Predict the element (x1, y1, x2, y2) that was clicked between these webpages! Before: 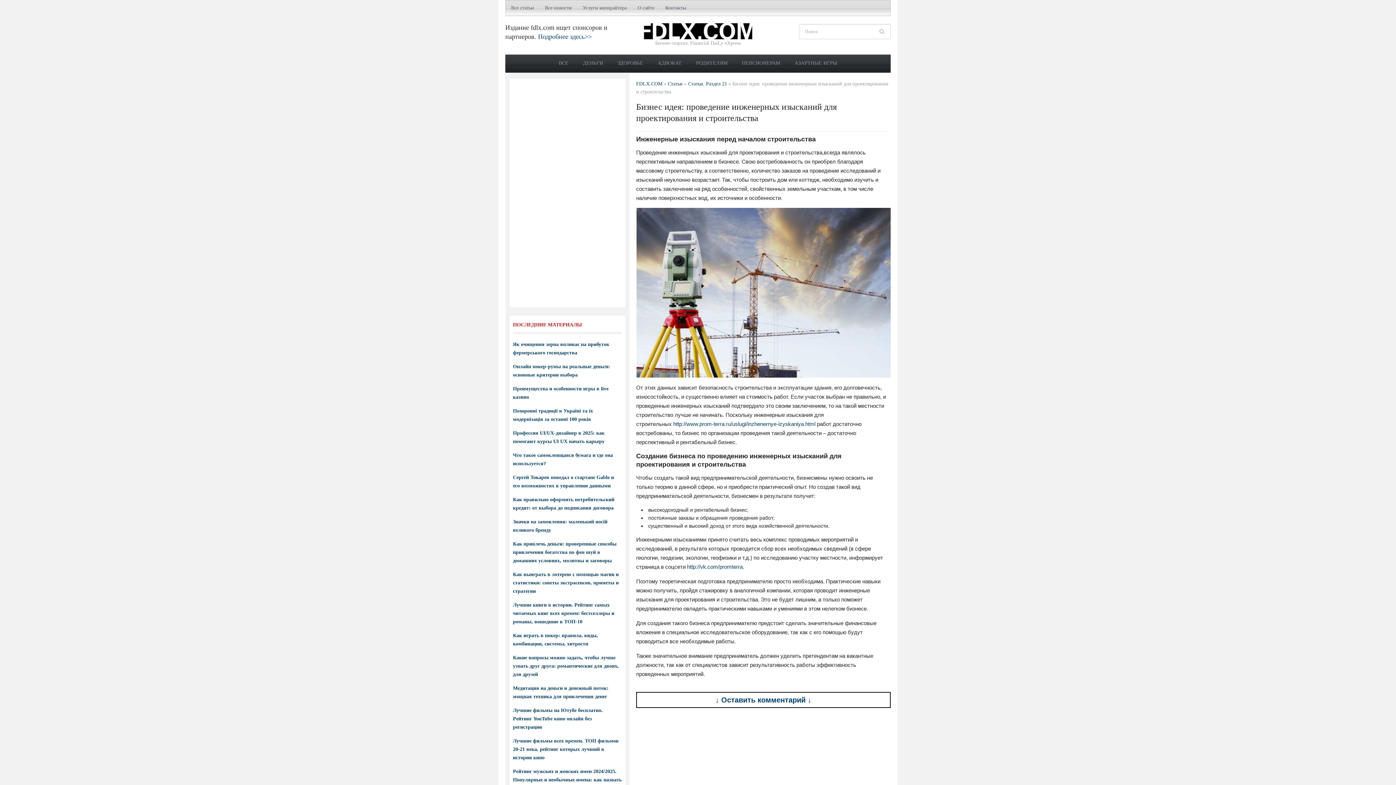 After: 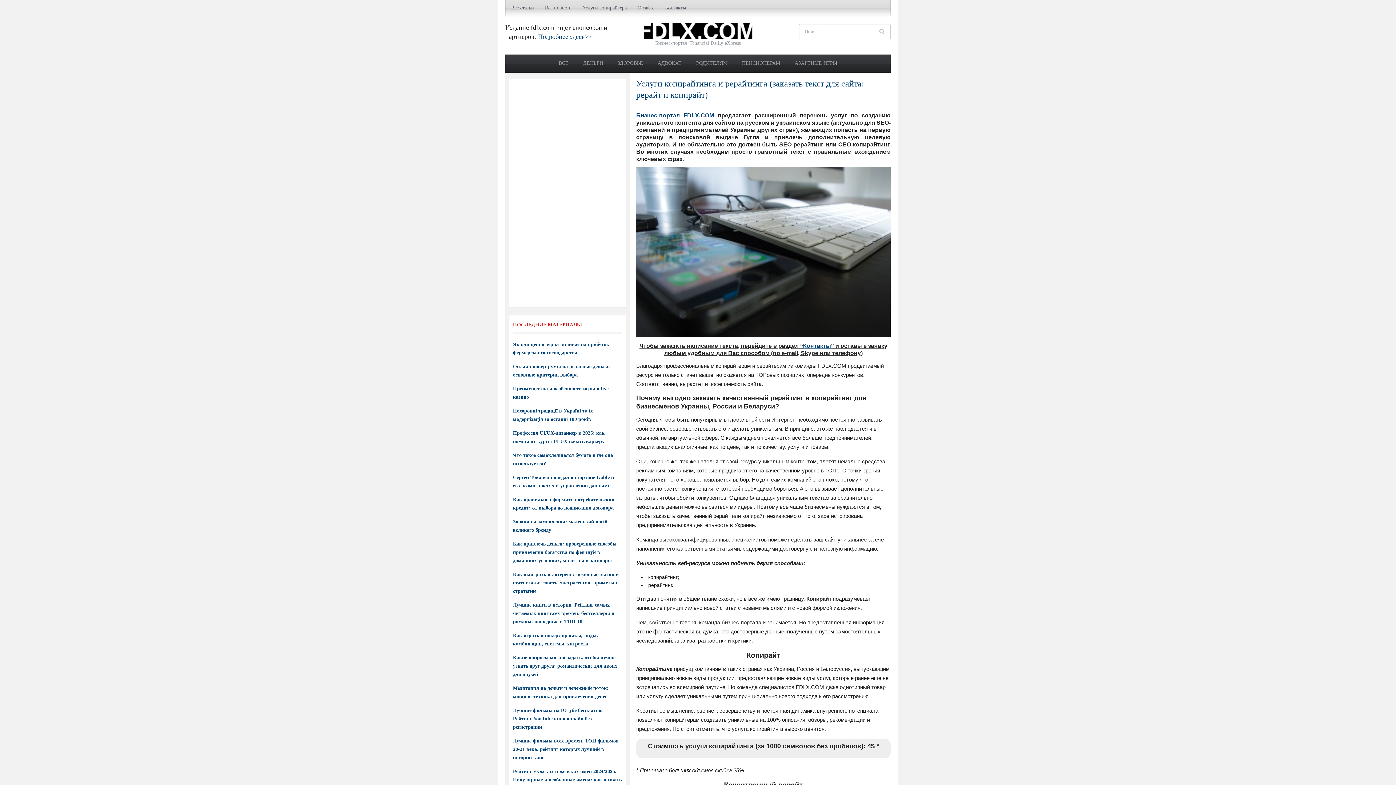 Action: bbox: (577, 0, 632, 15) label: Услуги копирайтера